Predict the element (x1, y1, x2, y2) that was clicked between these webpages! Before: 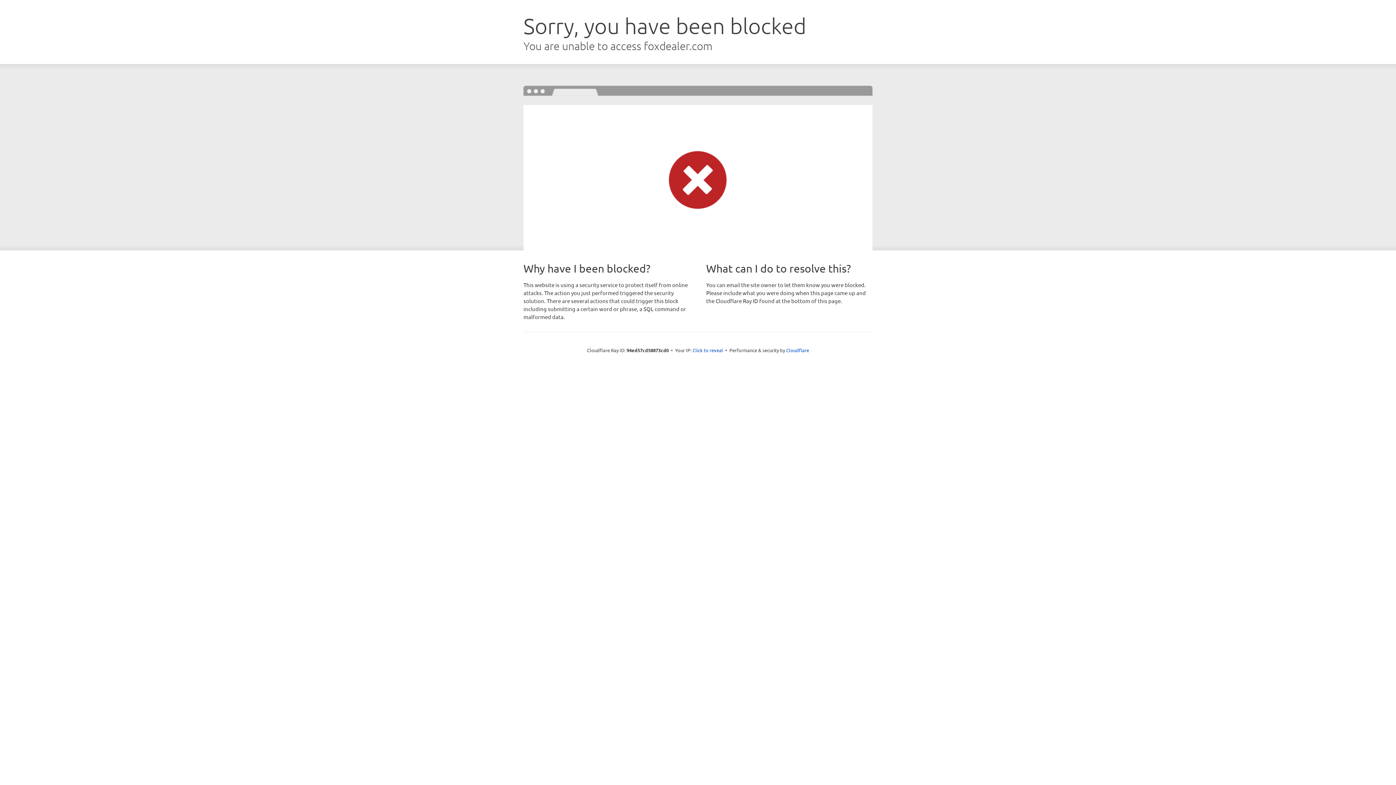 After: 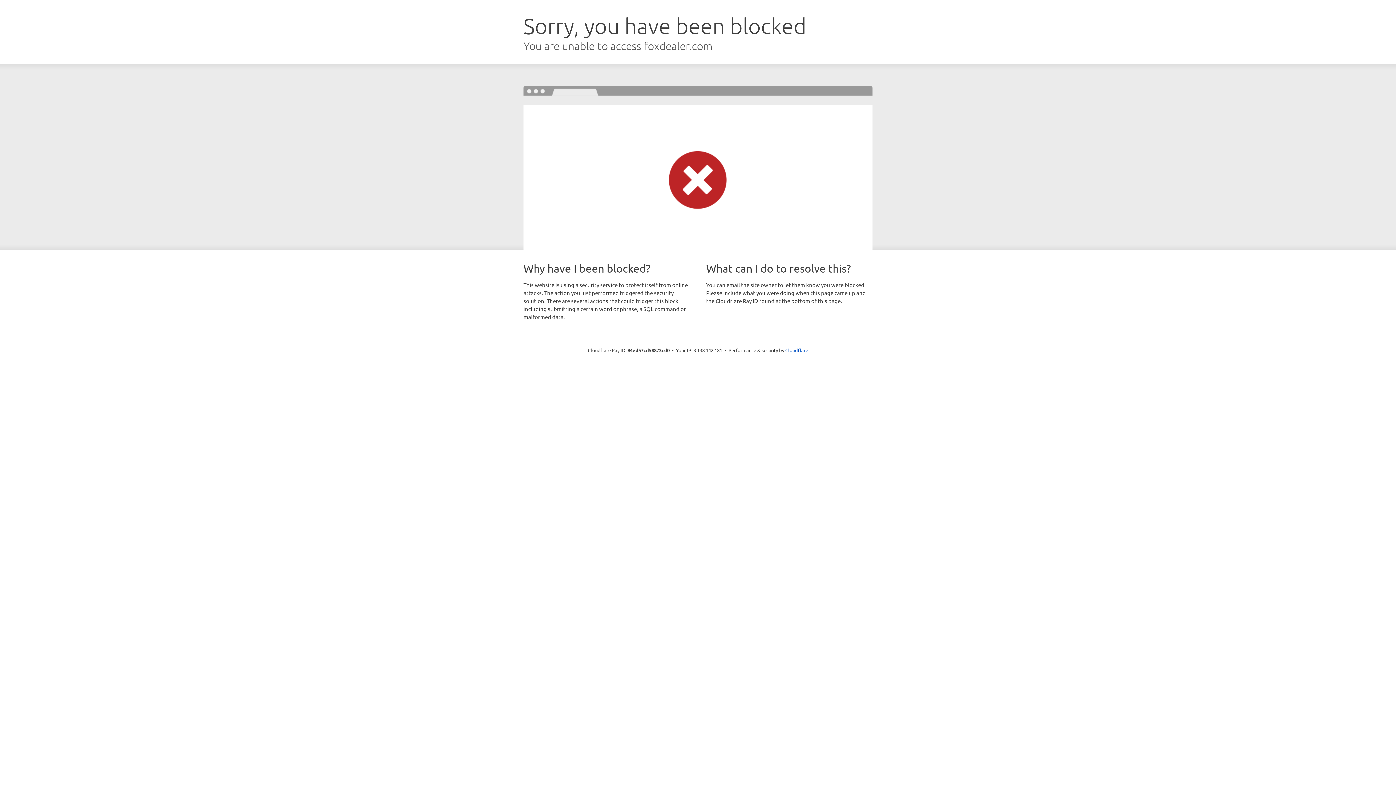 Action: bbox: (692, 346, 723, 353) label: Click to reveal